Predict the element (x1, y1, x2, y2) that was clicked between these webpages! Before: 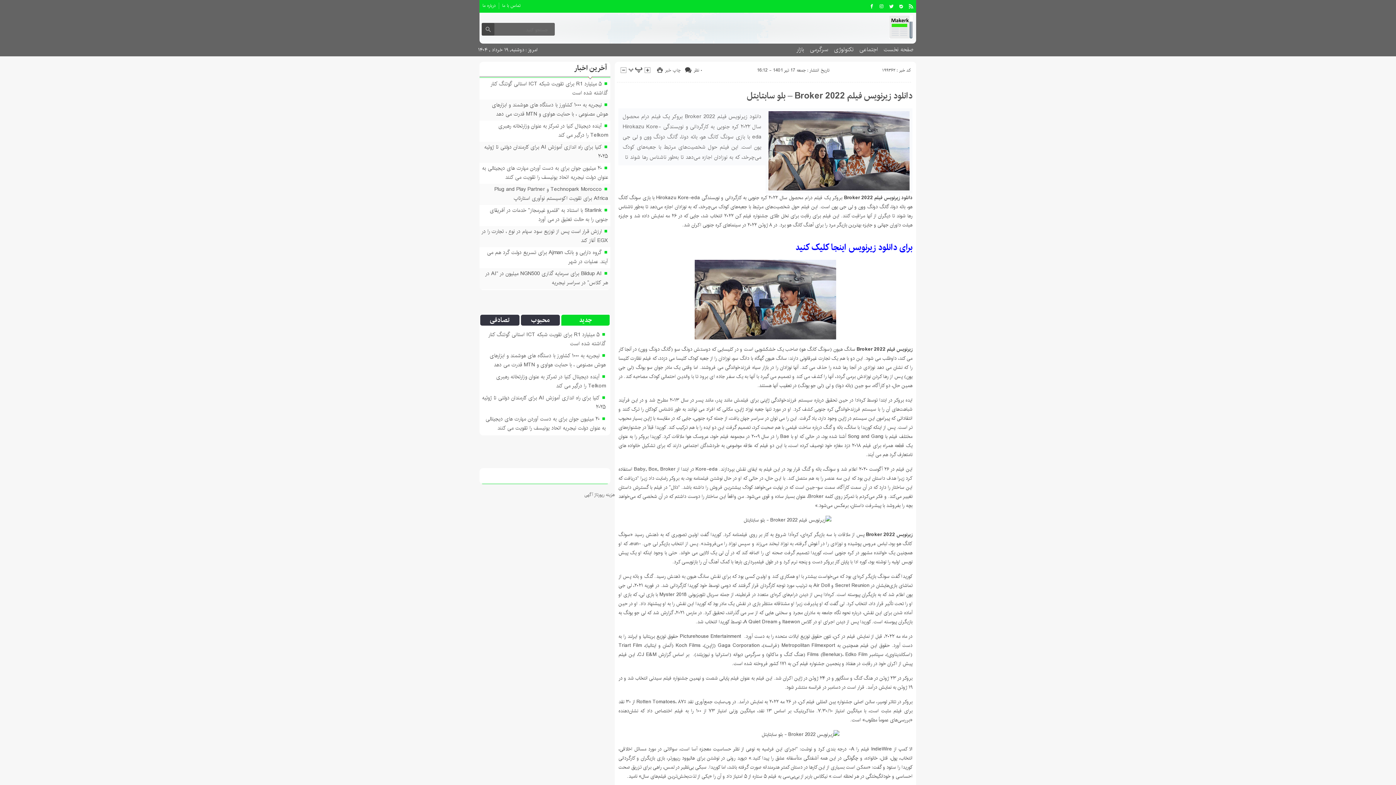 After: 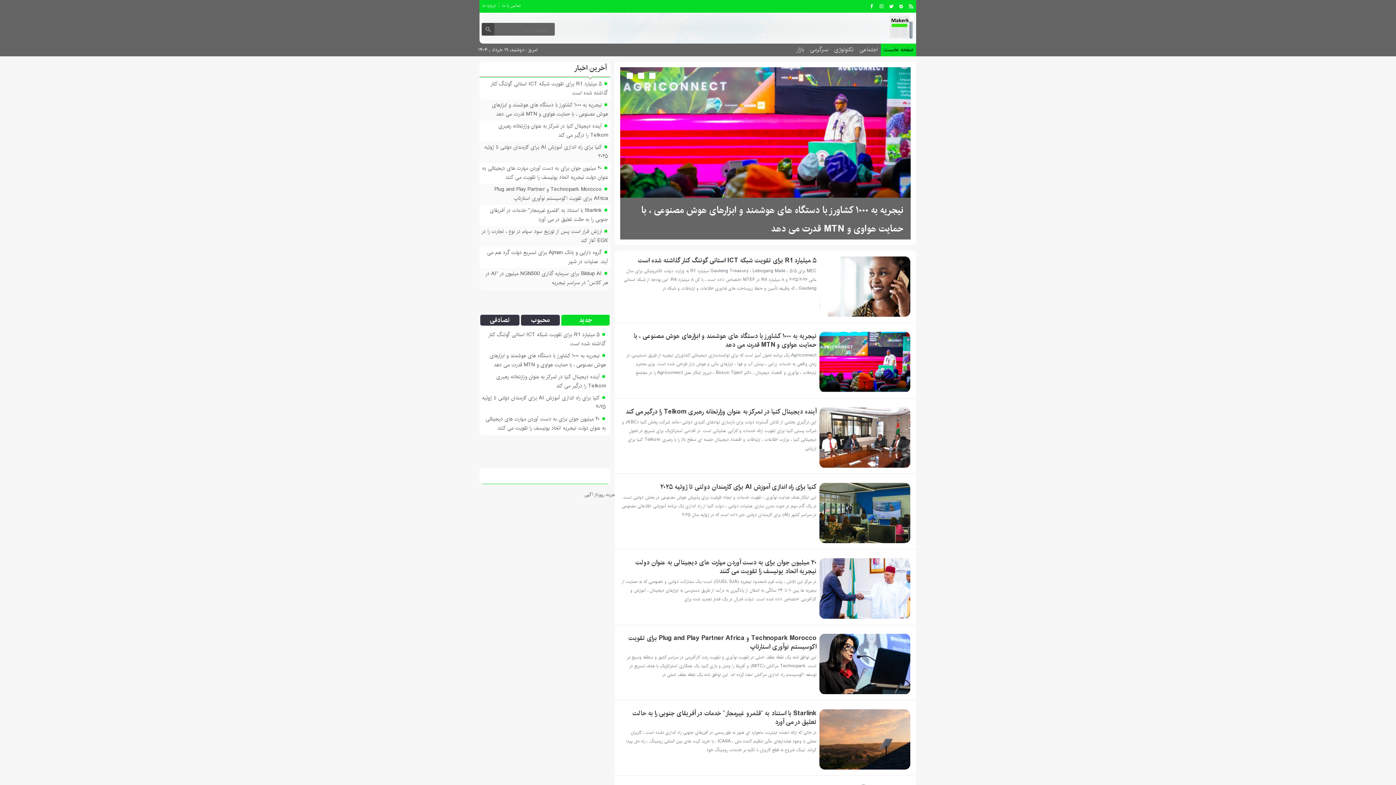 Action: bbox: (889, 34, 916, 41)